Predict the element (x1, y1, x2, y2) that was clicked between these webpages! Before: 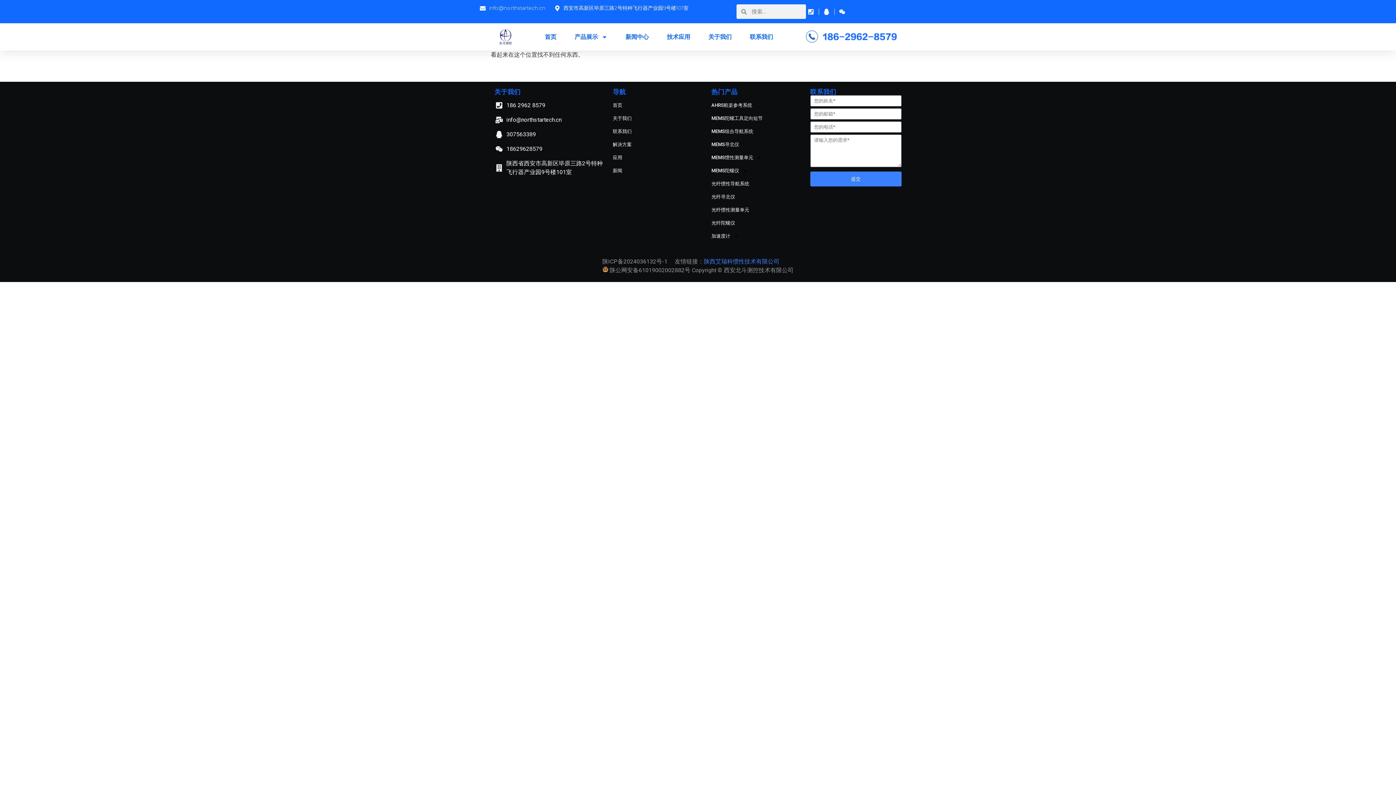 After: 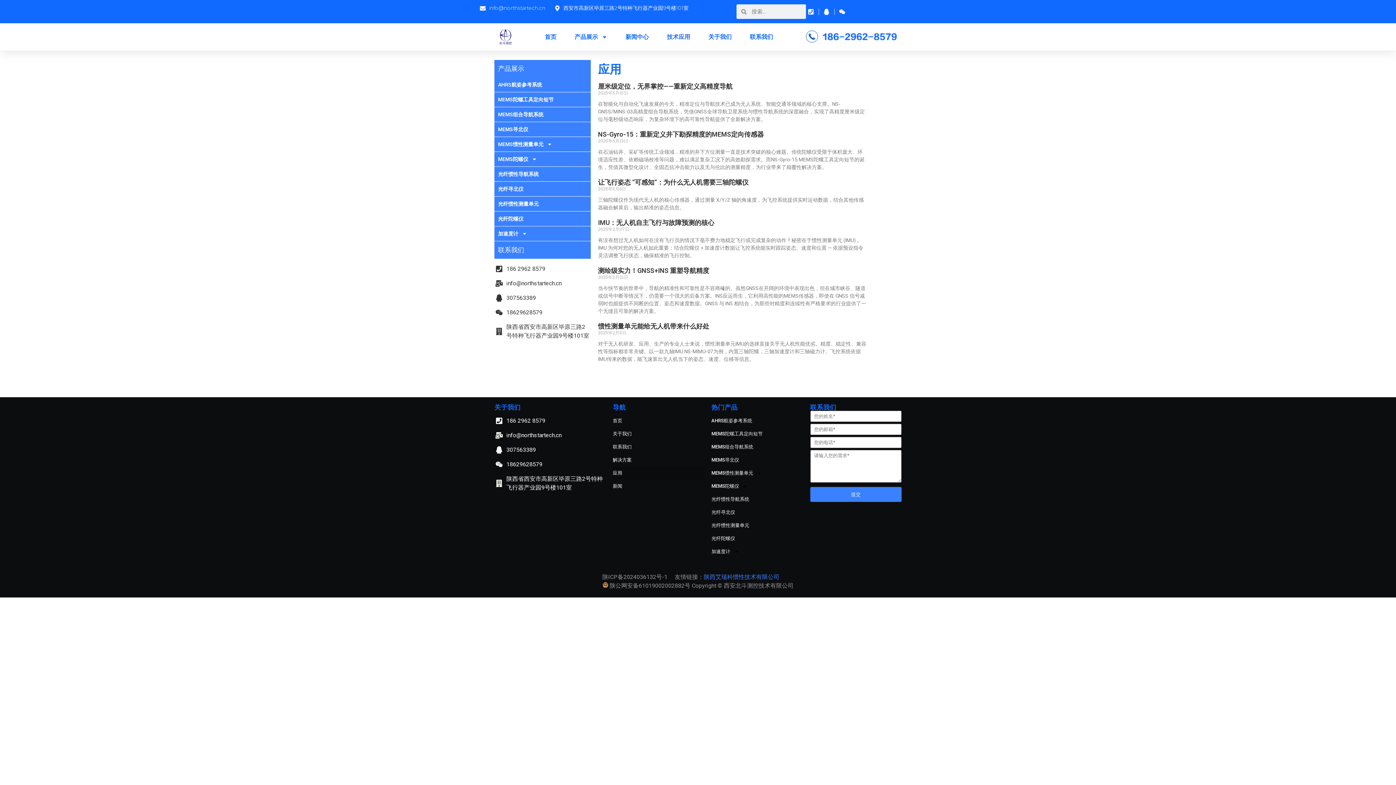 Action: bbox: (612, 151, 704, 164) label: 应用